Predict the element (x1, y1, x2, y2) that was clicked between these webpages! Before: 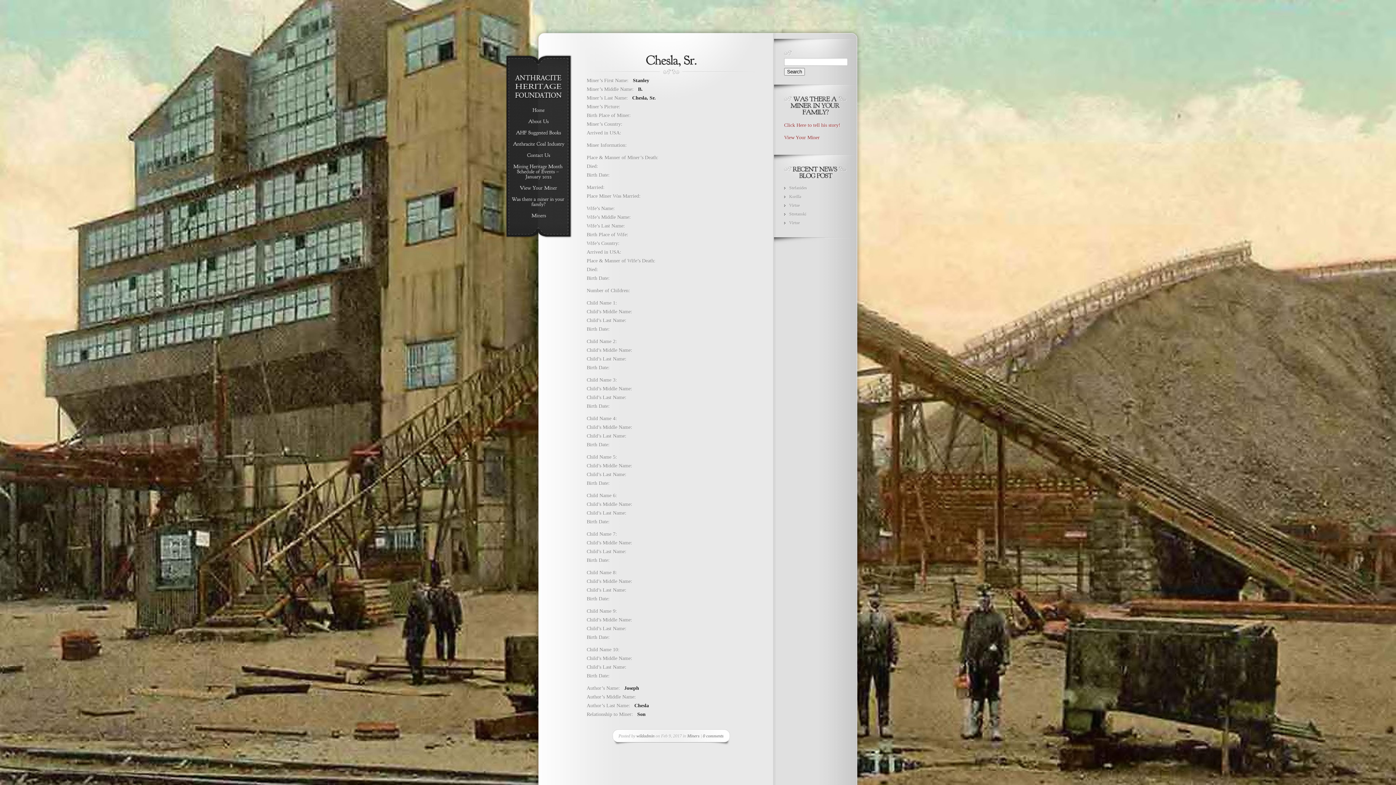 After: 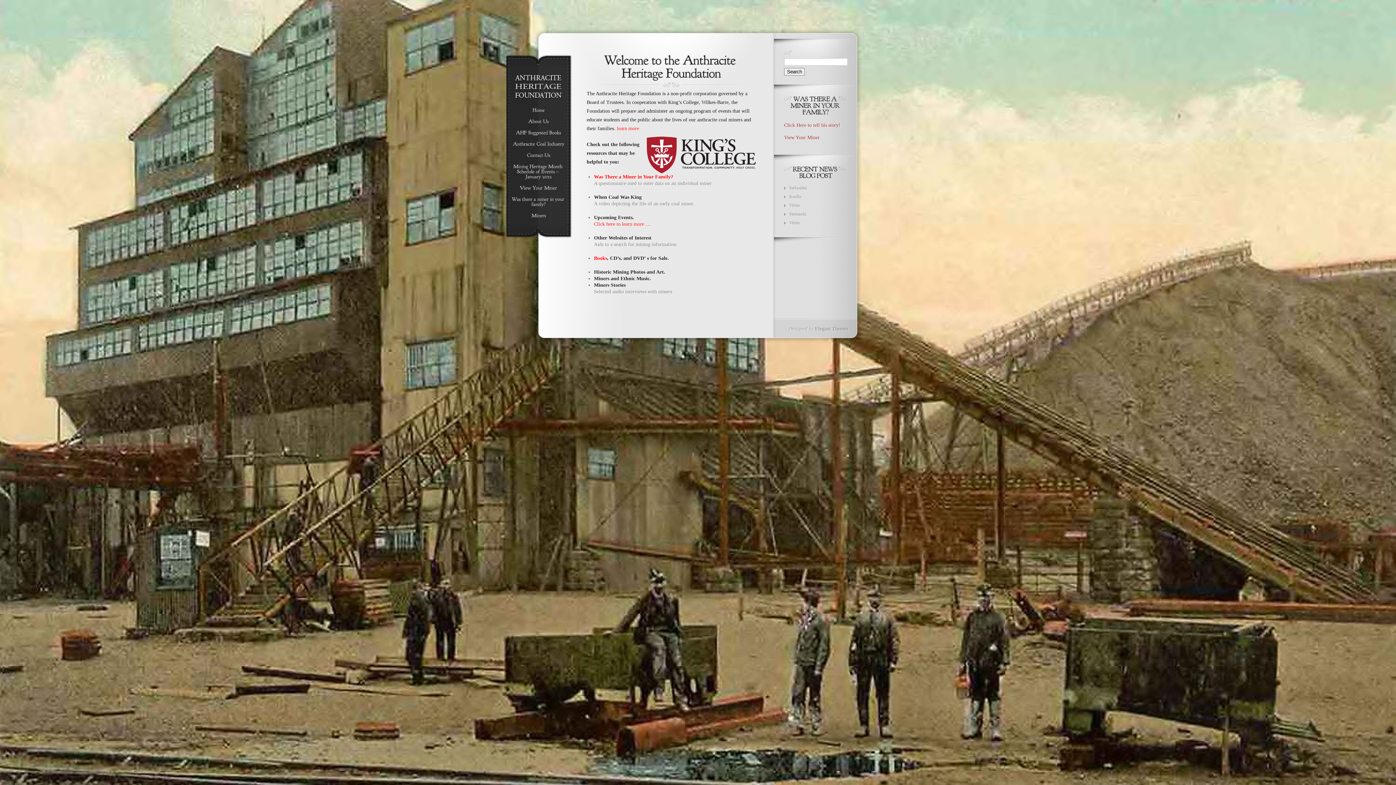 Action: label: Home bbox: (510, 108, 566, 113)